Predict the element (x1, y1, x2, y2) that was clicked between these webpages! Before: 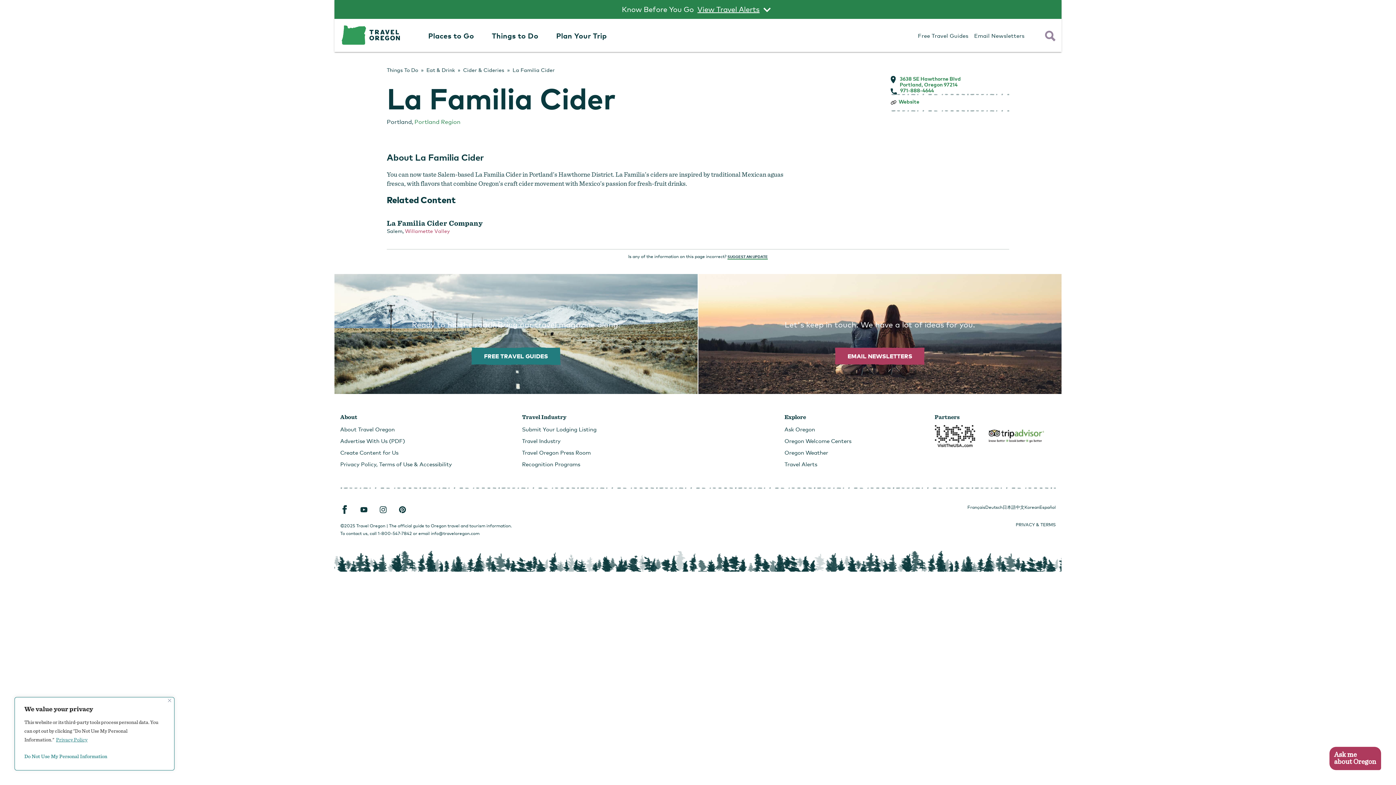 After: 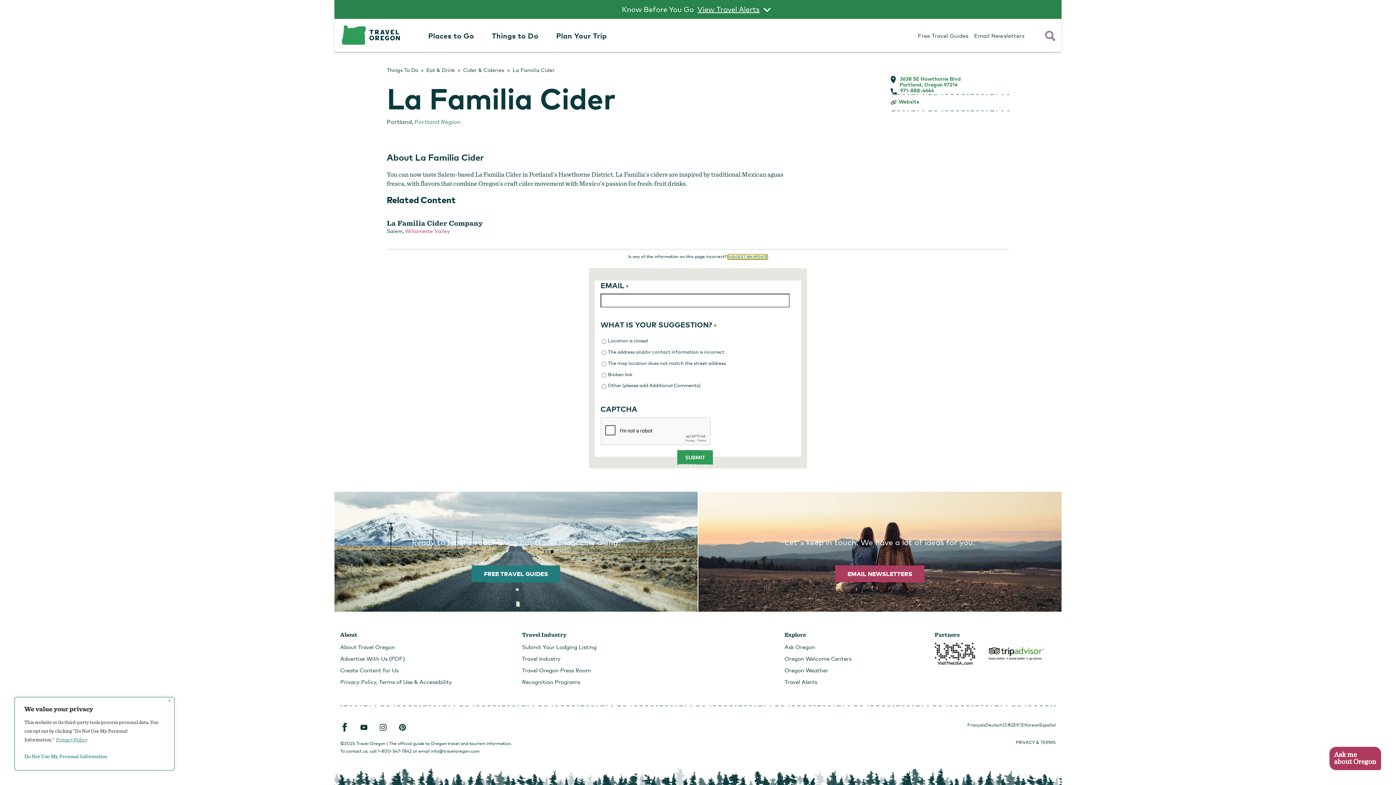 Action: label: SUGGEST AN UPDATE bbox: (727, 254, 768, 259)